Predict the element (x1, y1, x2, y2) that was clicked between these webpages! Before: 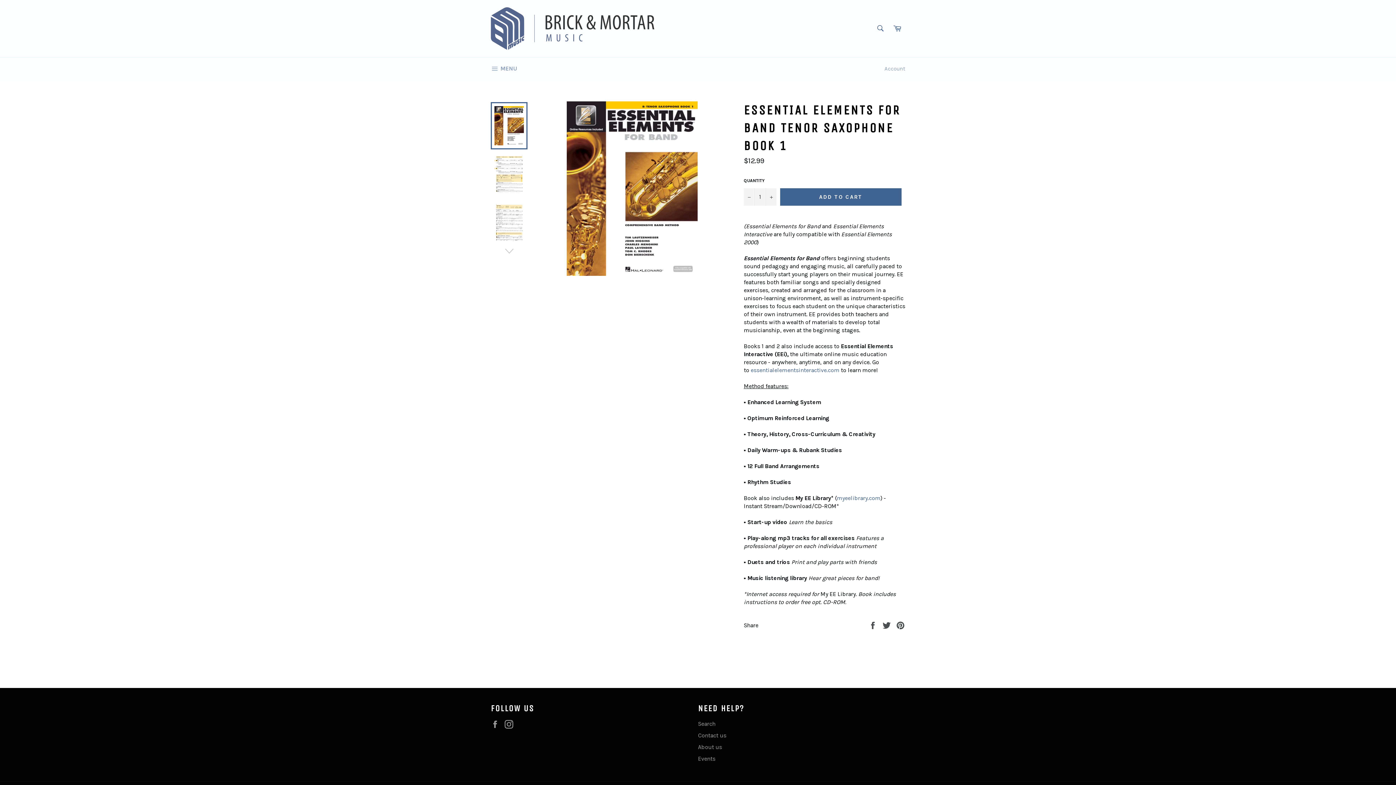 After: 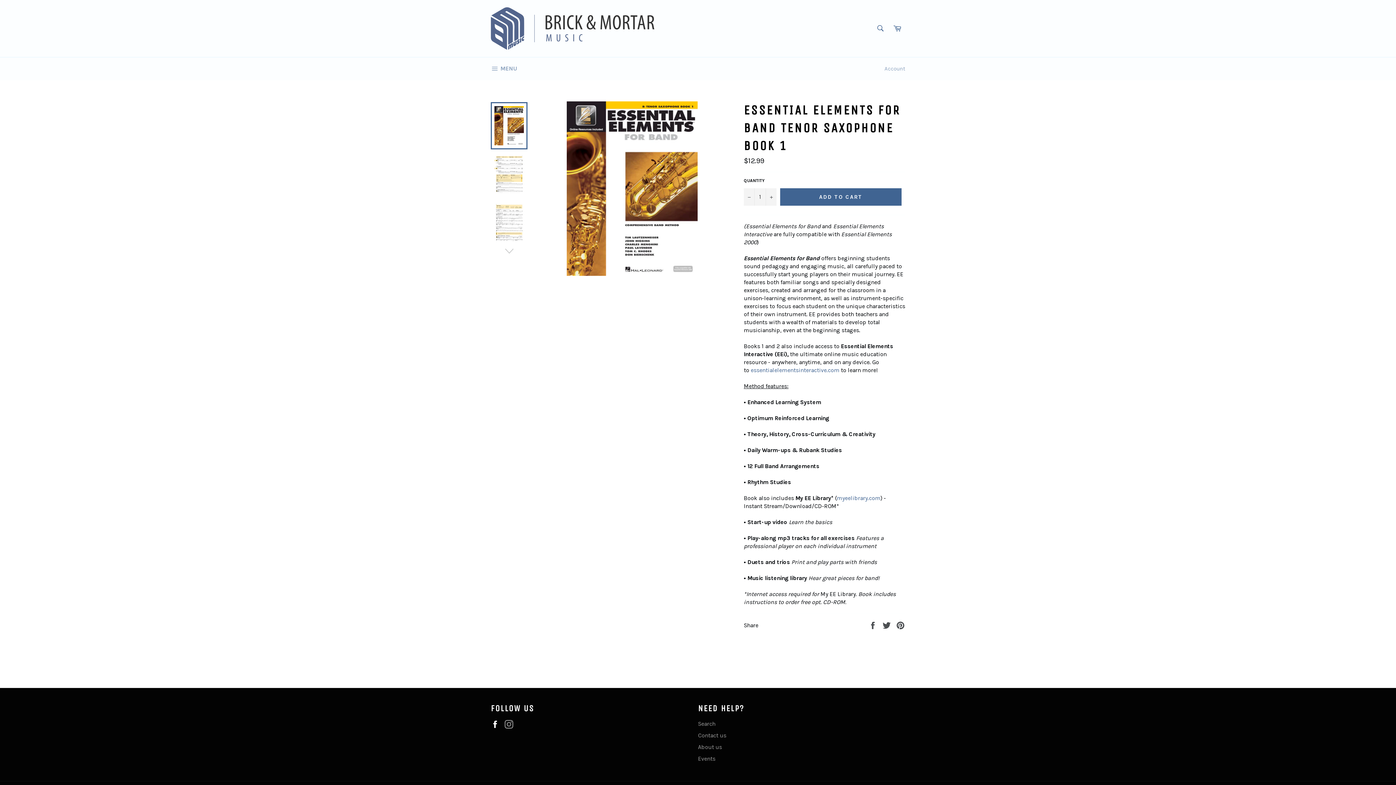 Action: label: Facebook bbox: (490, 720, 503, 729)